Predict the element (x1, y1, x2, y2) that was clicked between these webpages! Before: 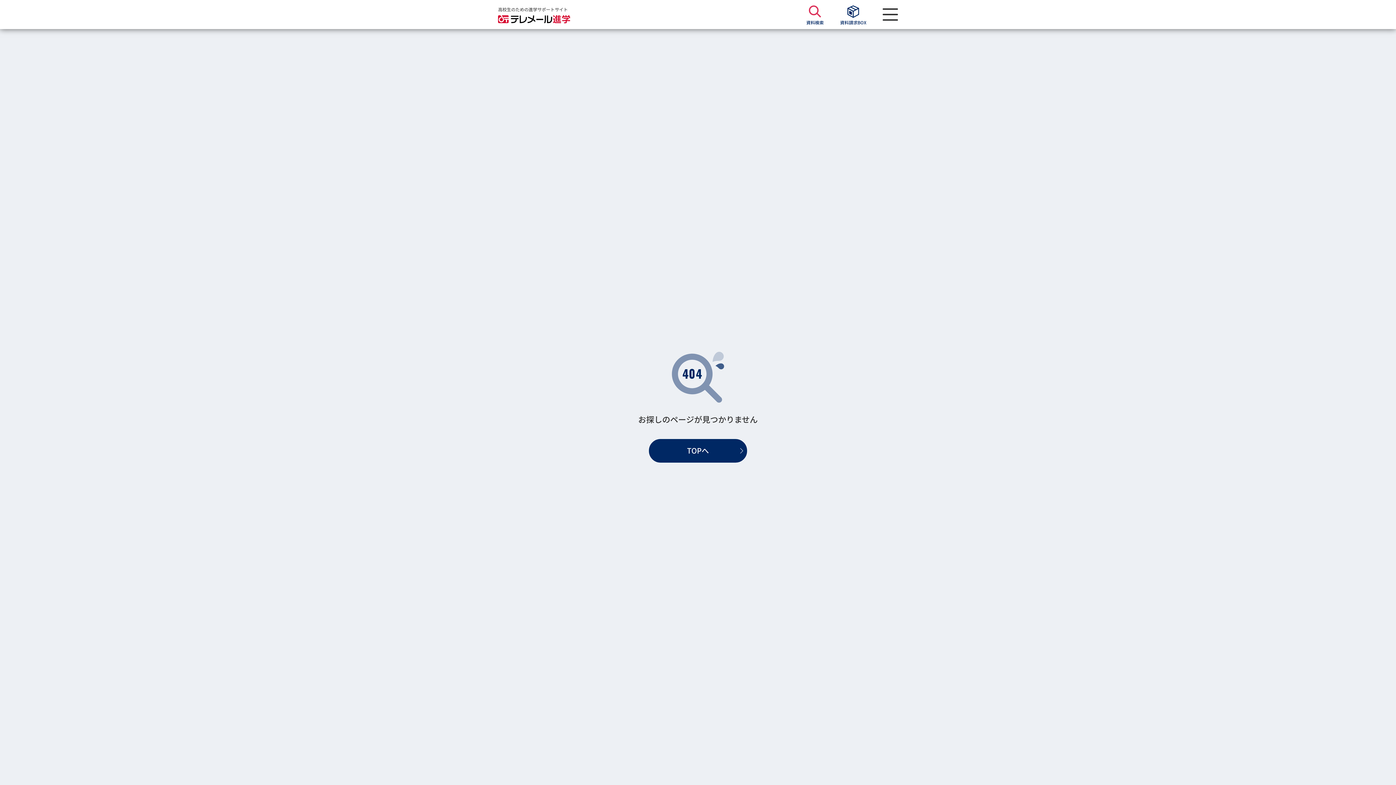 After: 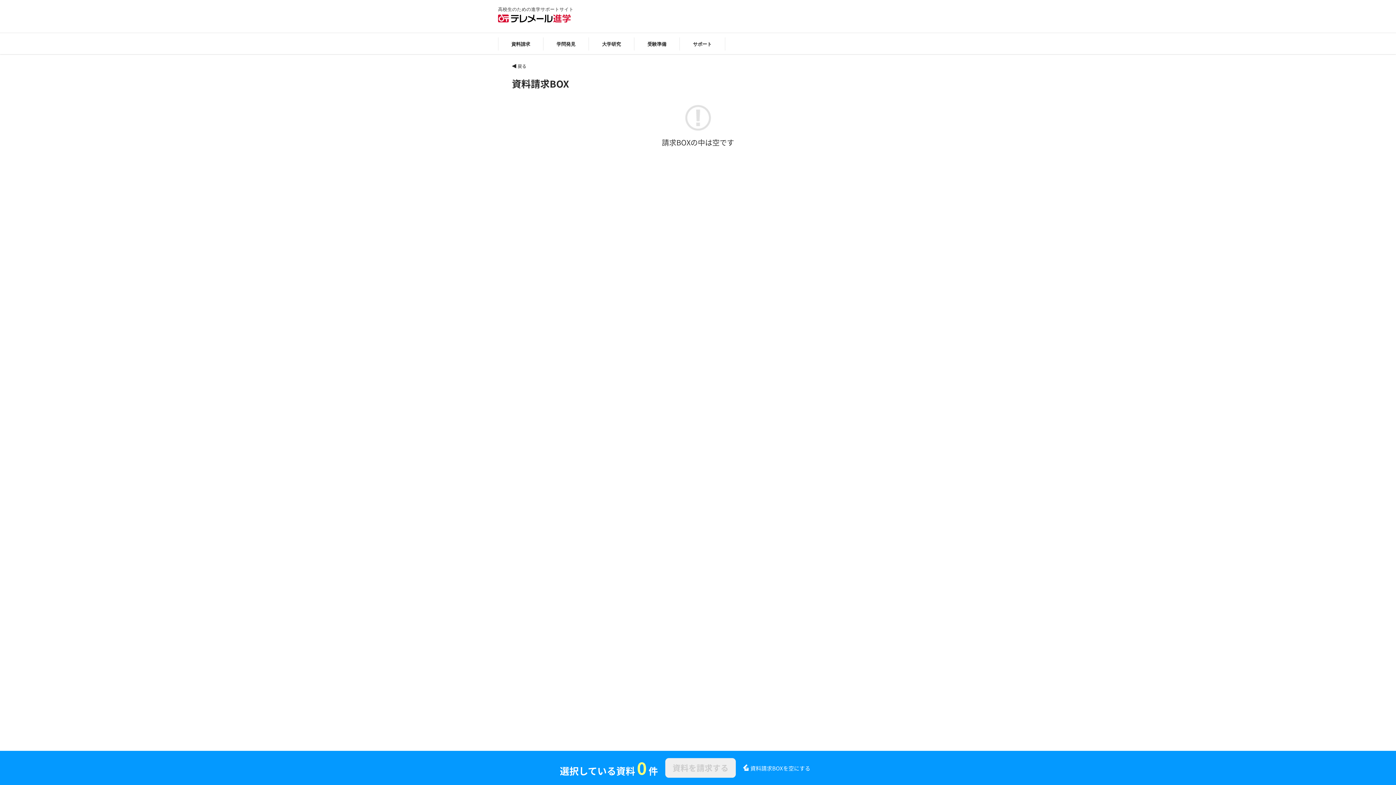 Action: label: 資料請求BOX bbox: (840, 4, 866, 24)